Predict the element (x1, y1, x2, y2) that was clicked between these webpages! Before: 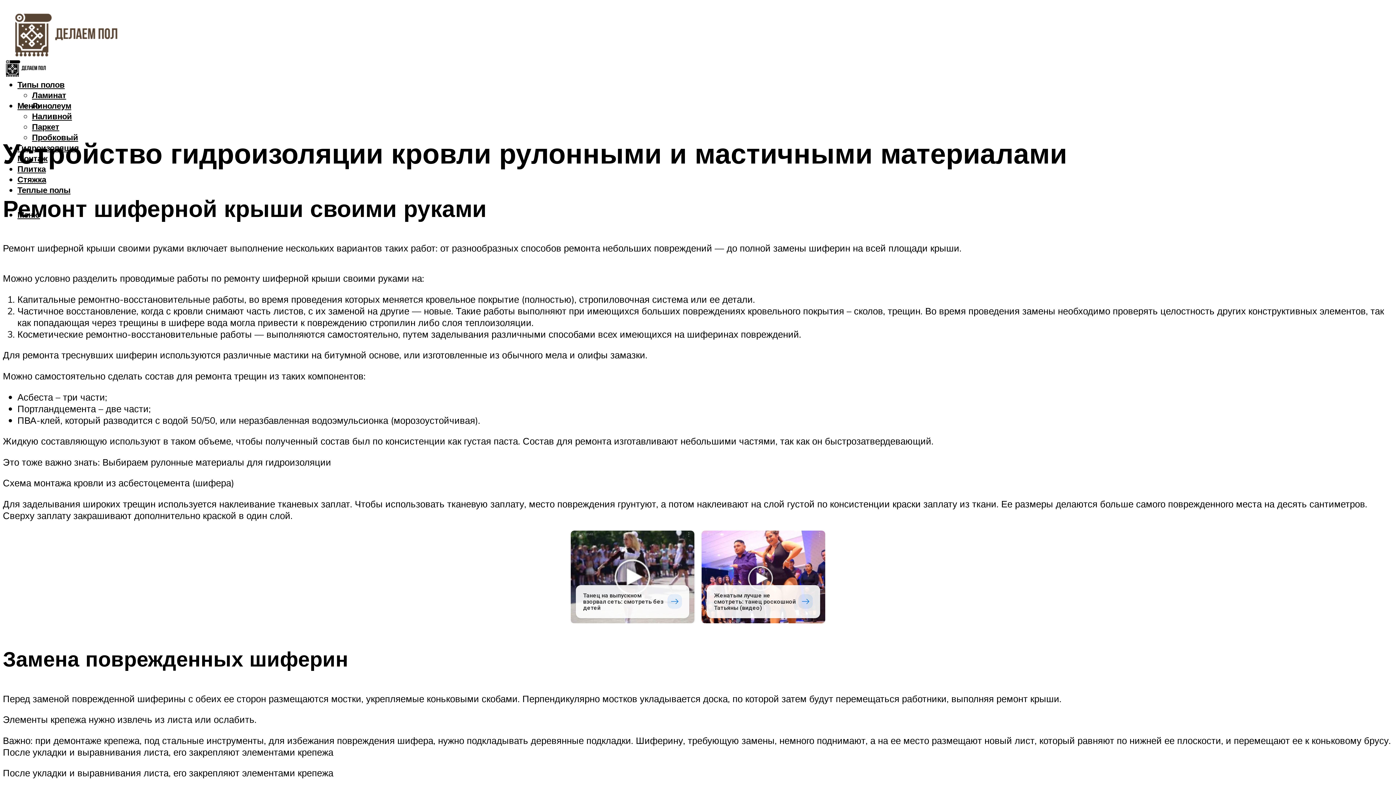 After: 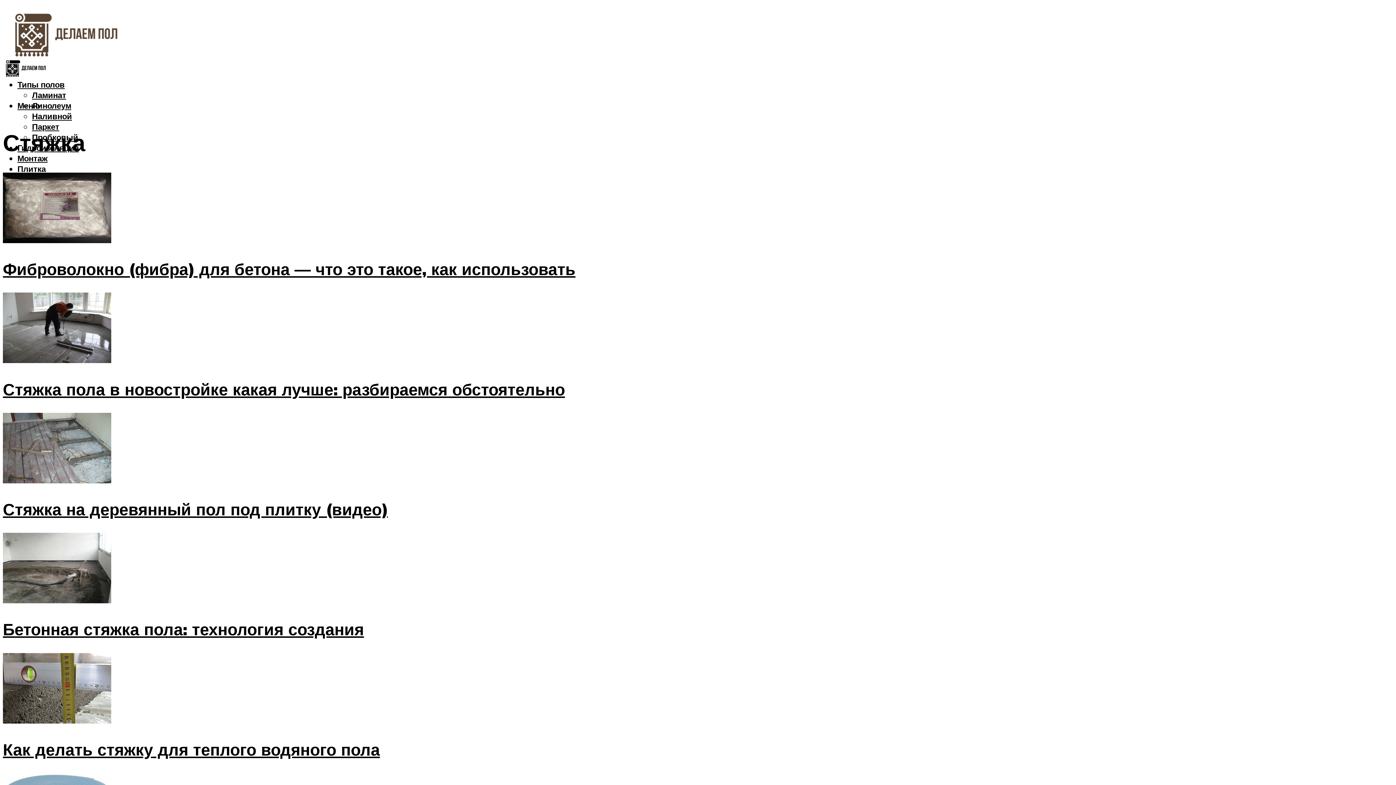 Action: label: Стяжка bbox: (17, 174, 46, 184)